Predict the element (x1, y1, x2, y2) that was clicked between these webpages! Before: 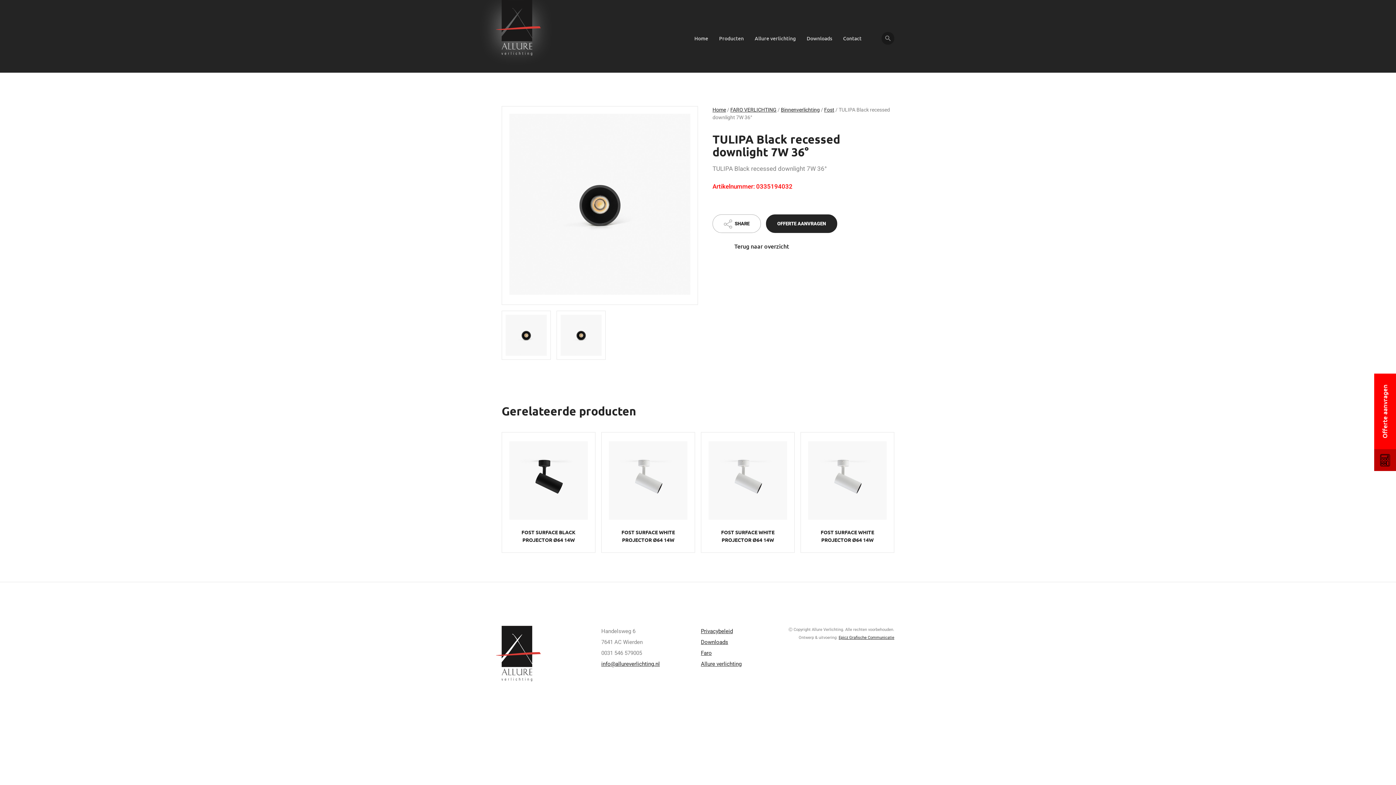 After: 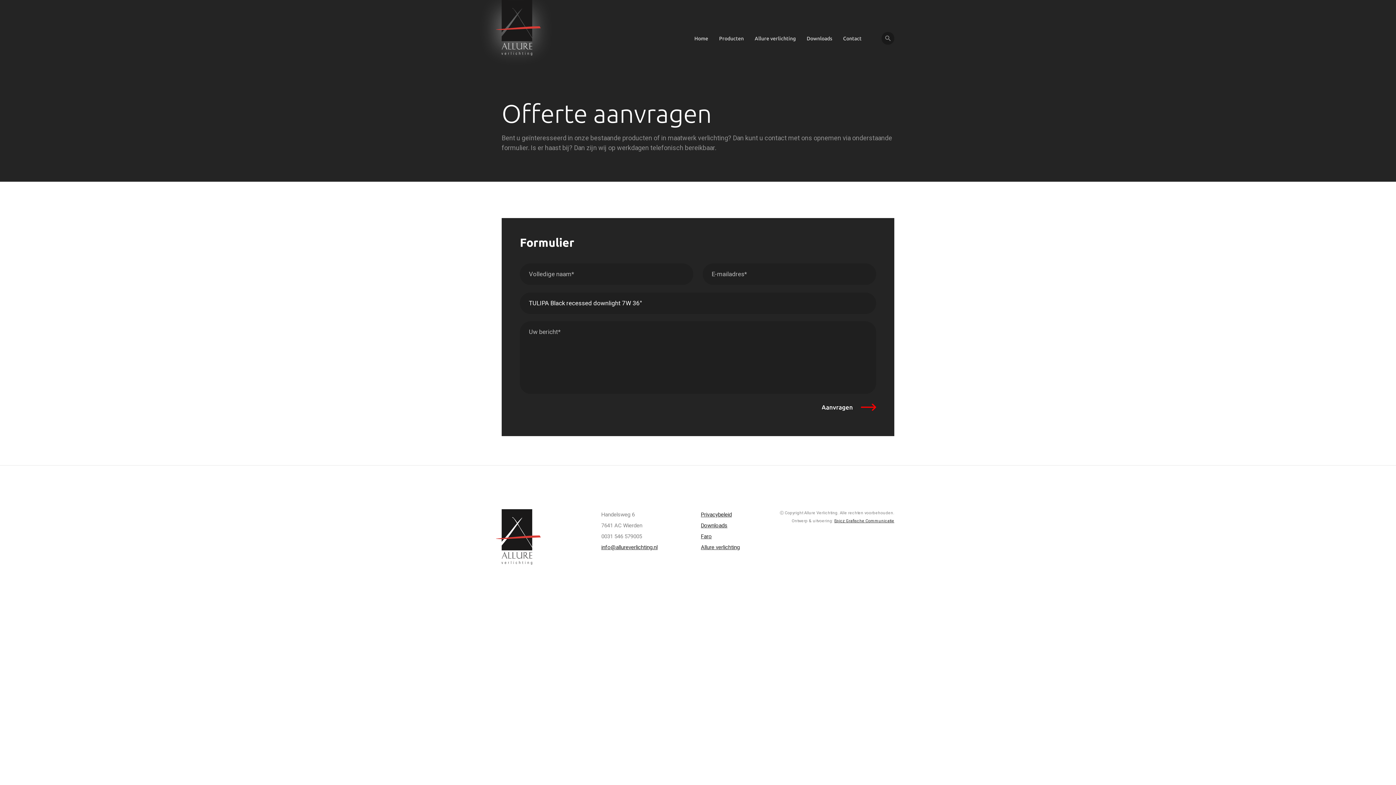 Action: label: OFFERTE AANVRAGEN bbox: (766, 214, 837, 233)